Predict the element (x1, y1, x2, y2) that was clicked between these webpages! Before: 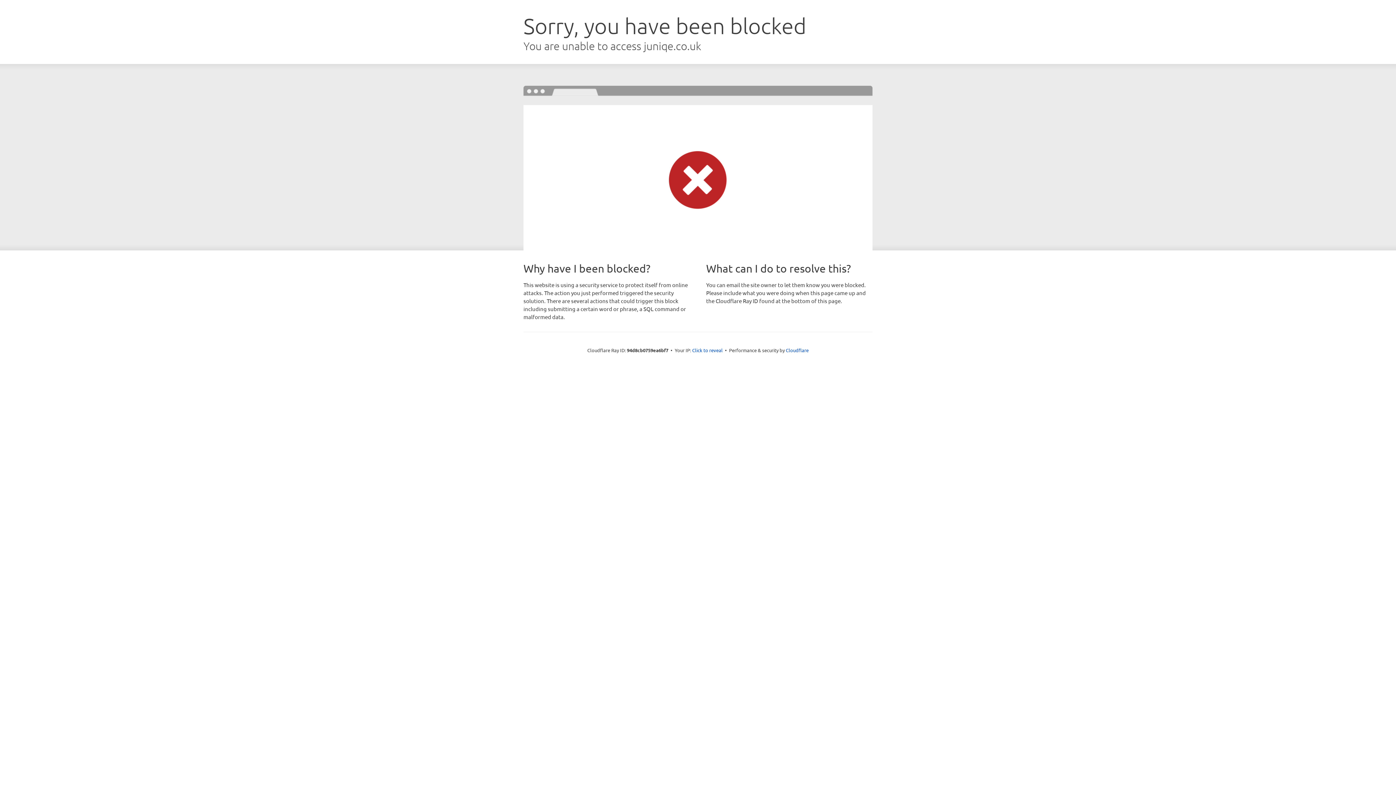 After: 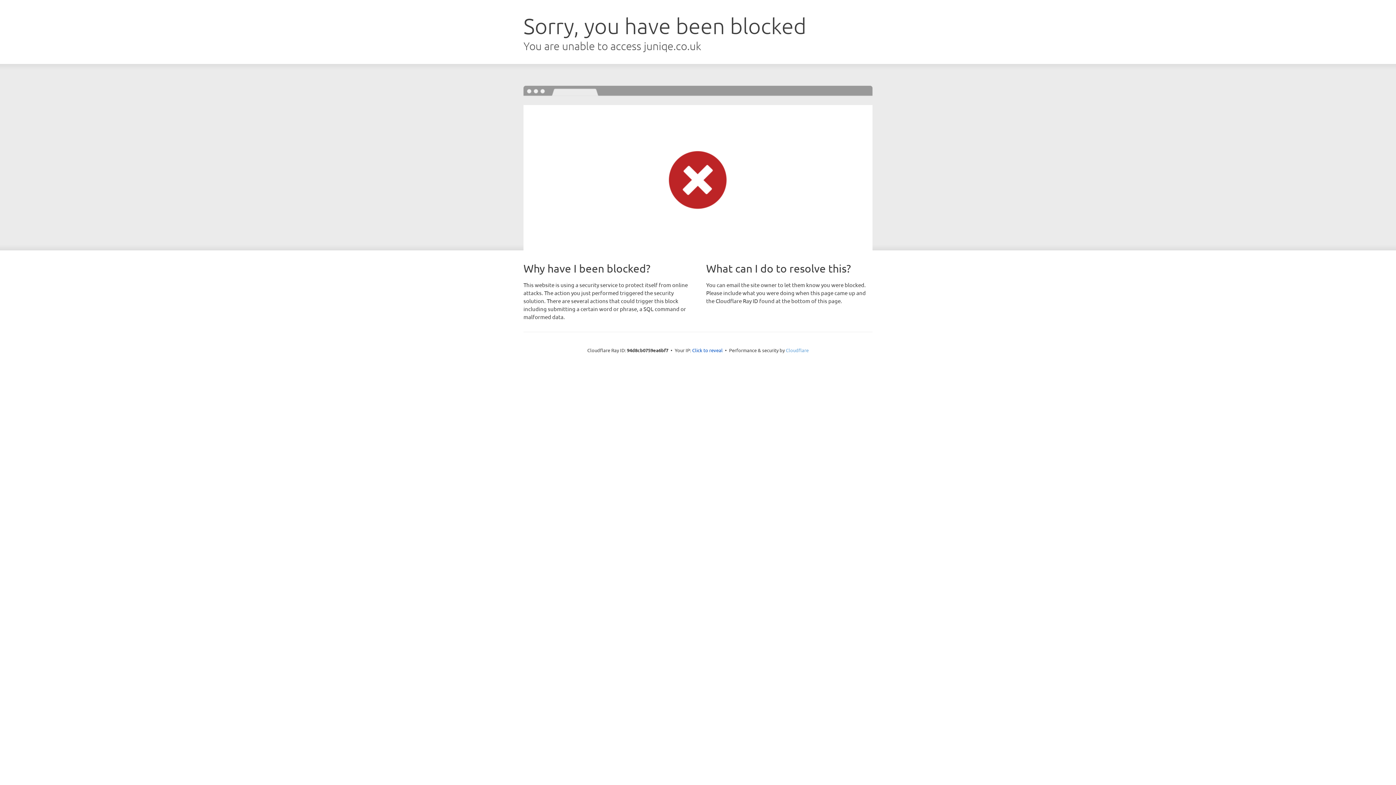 Action: bbox: (786, 347, 808, 353) label: Cloudflare